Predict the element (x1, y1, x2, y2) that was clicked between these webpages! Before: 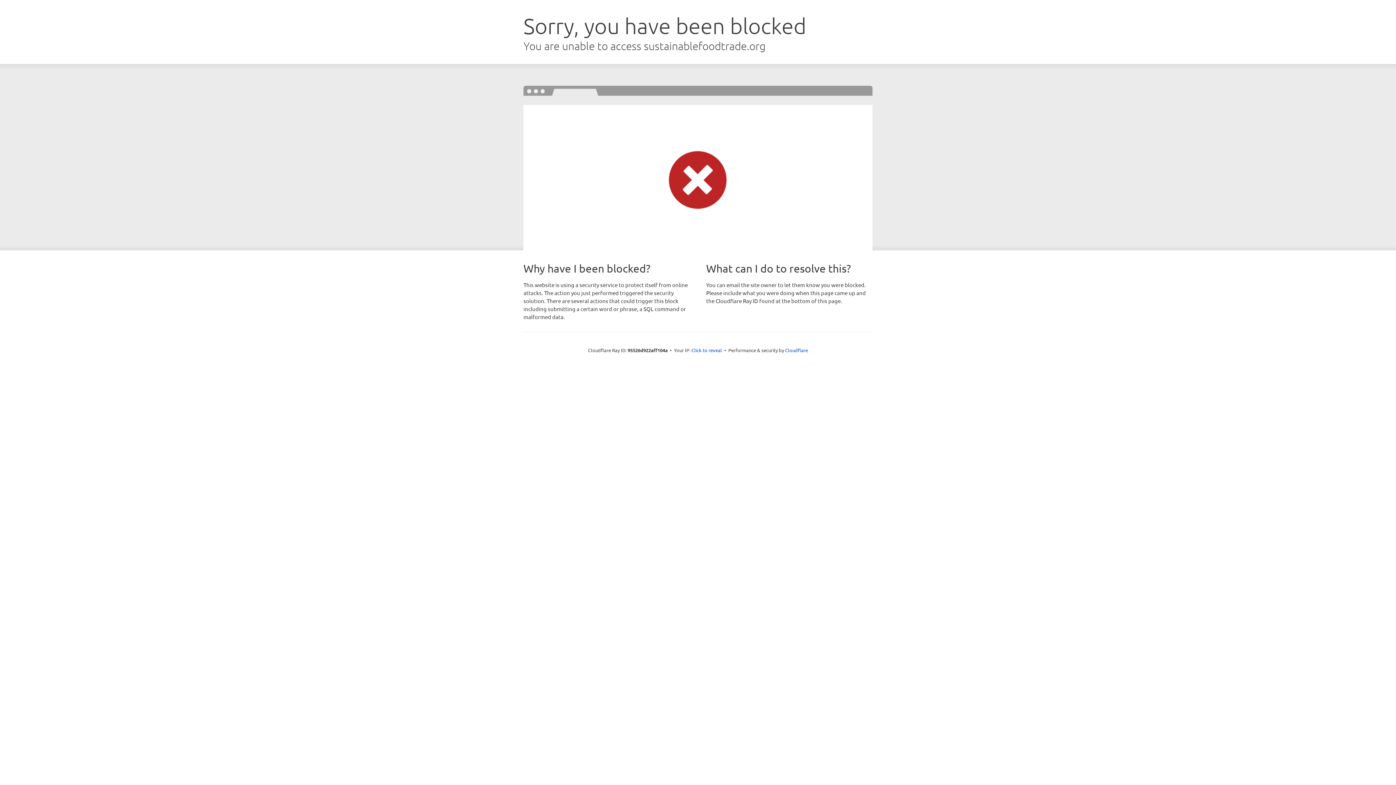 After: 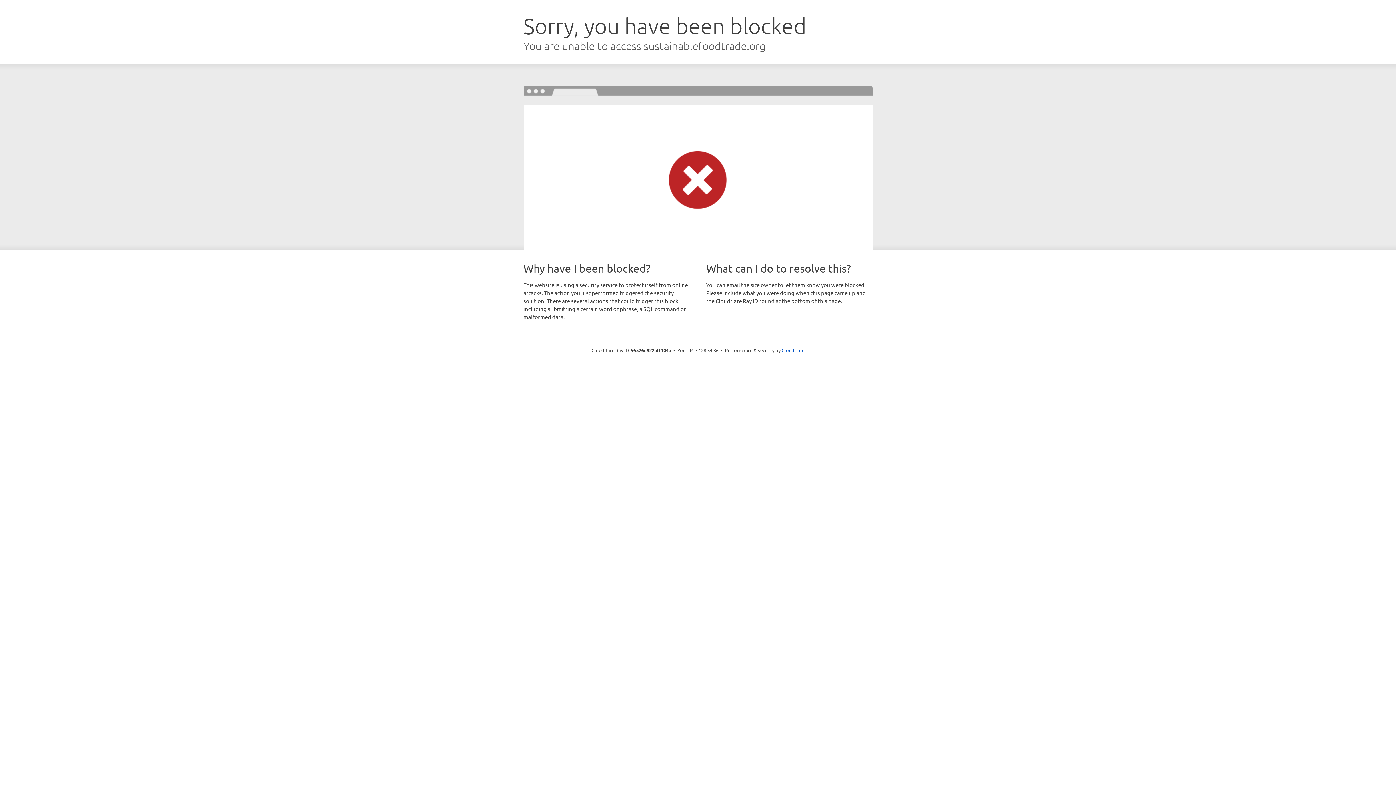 Action: bbox: (691, 346, 722, 353) label: Click to reveal